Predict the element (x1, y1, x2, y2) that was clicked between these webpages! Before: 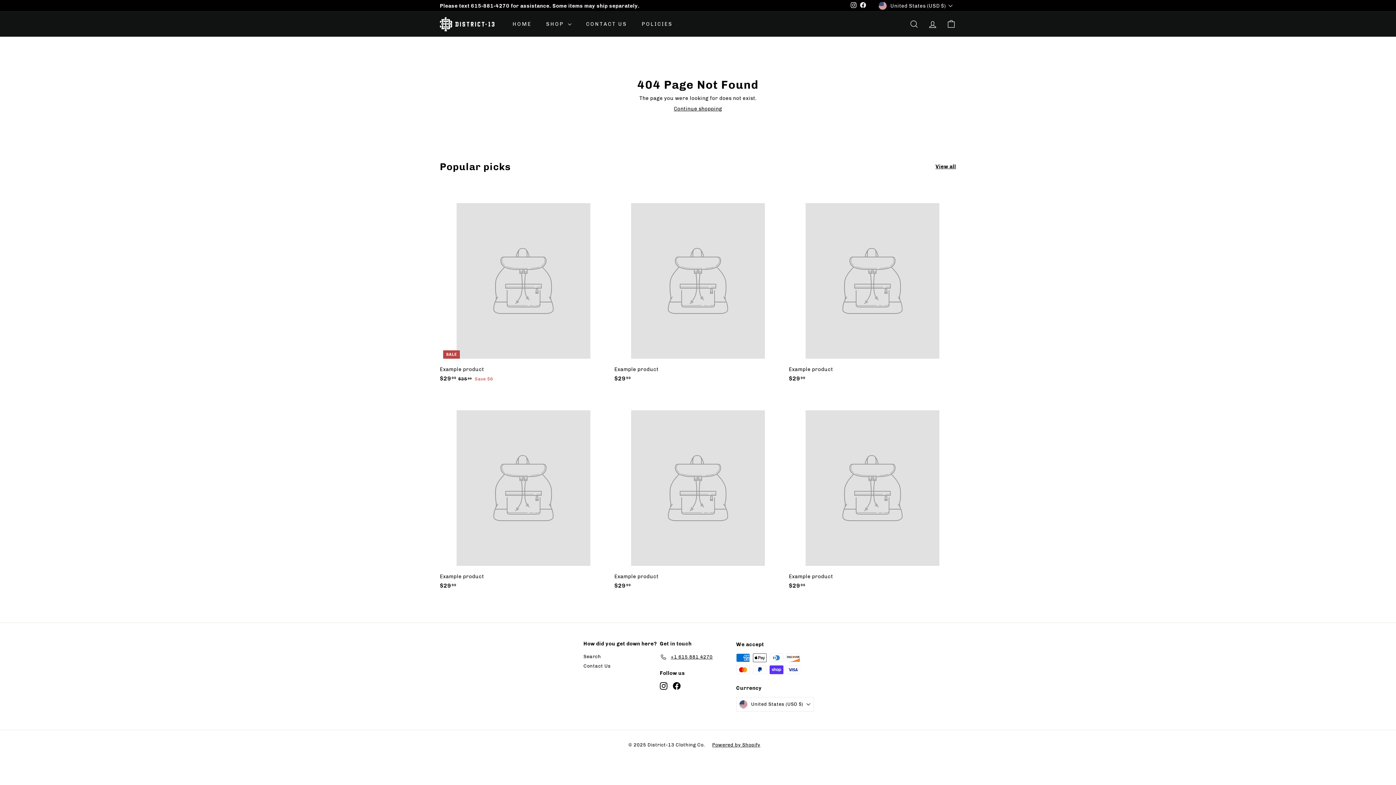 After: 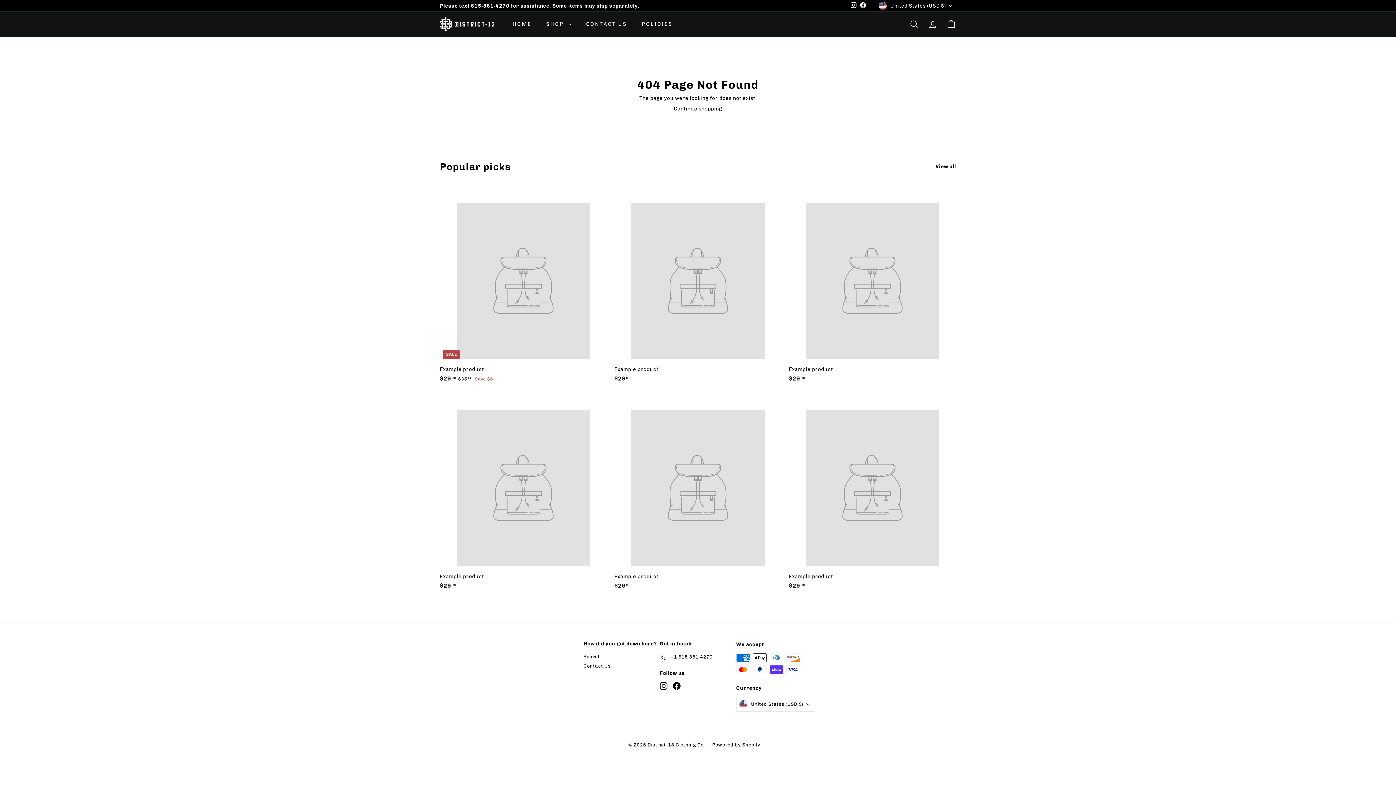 Action: bbox: (614, 186, 781, 390) label: Example product
$2999
$29.99